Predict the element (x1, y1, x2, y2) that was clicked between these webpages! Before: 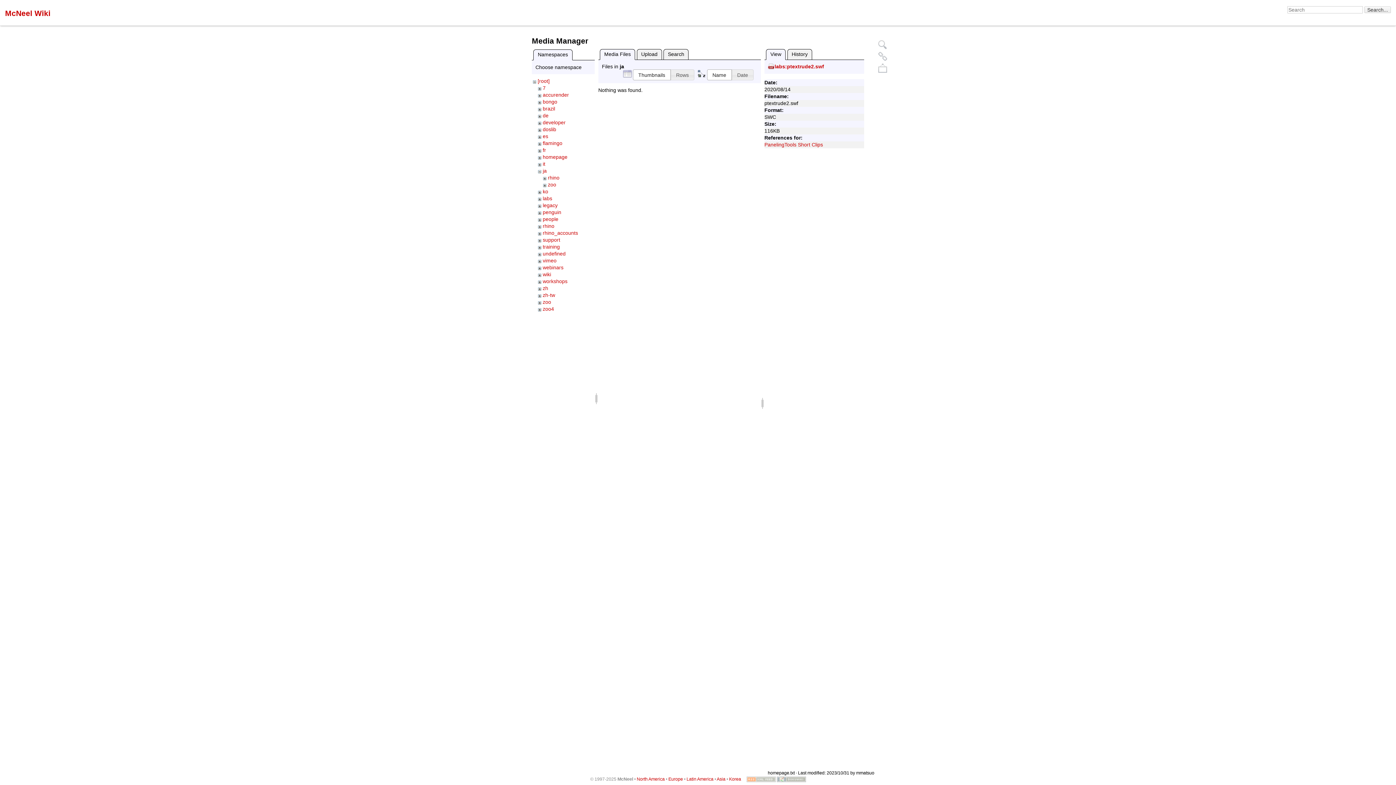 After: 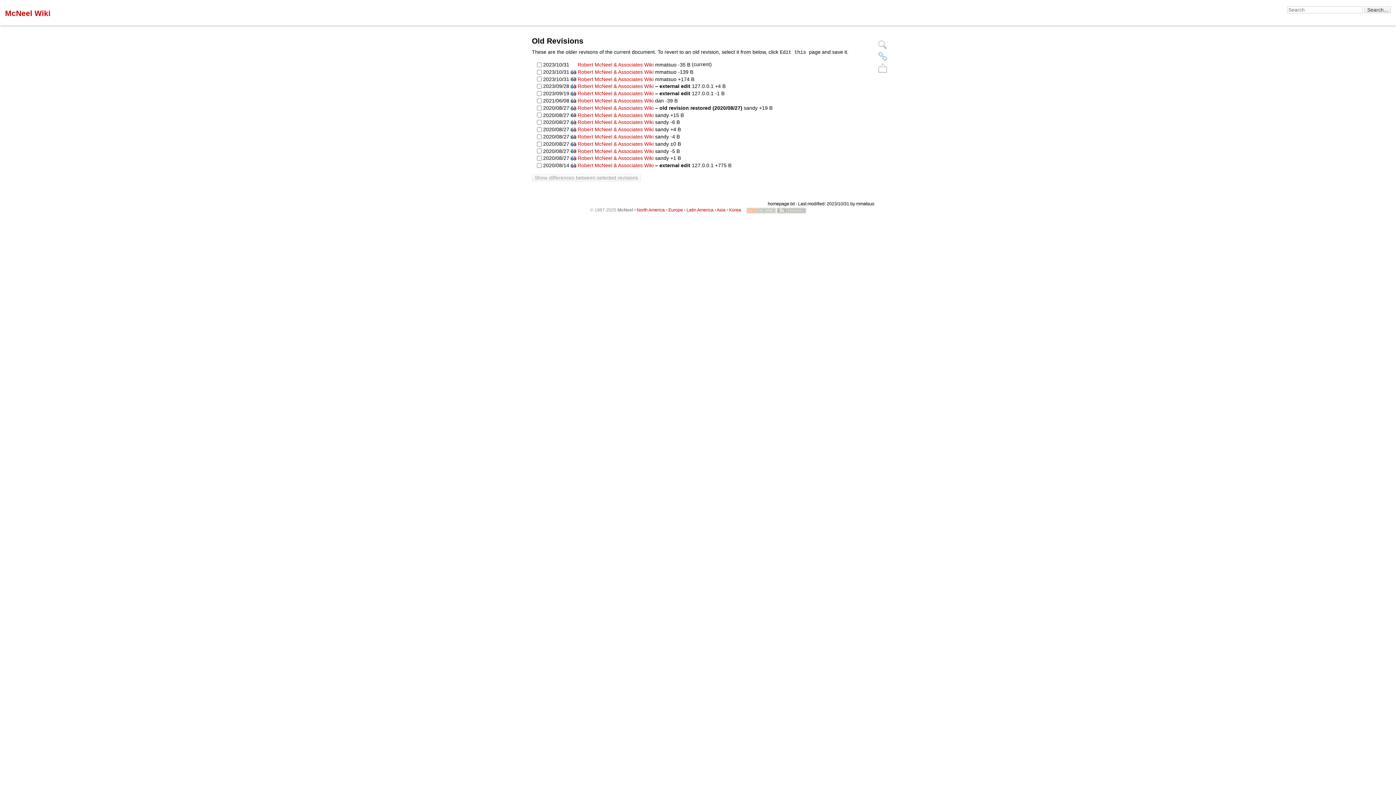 Action: bbox: (877, 50, 888, 62) label: Old revisions